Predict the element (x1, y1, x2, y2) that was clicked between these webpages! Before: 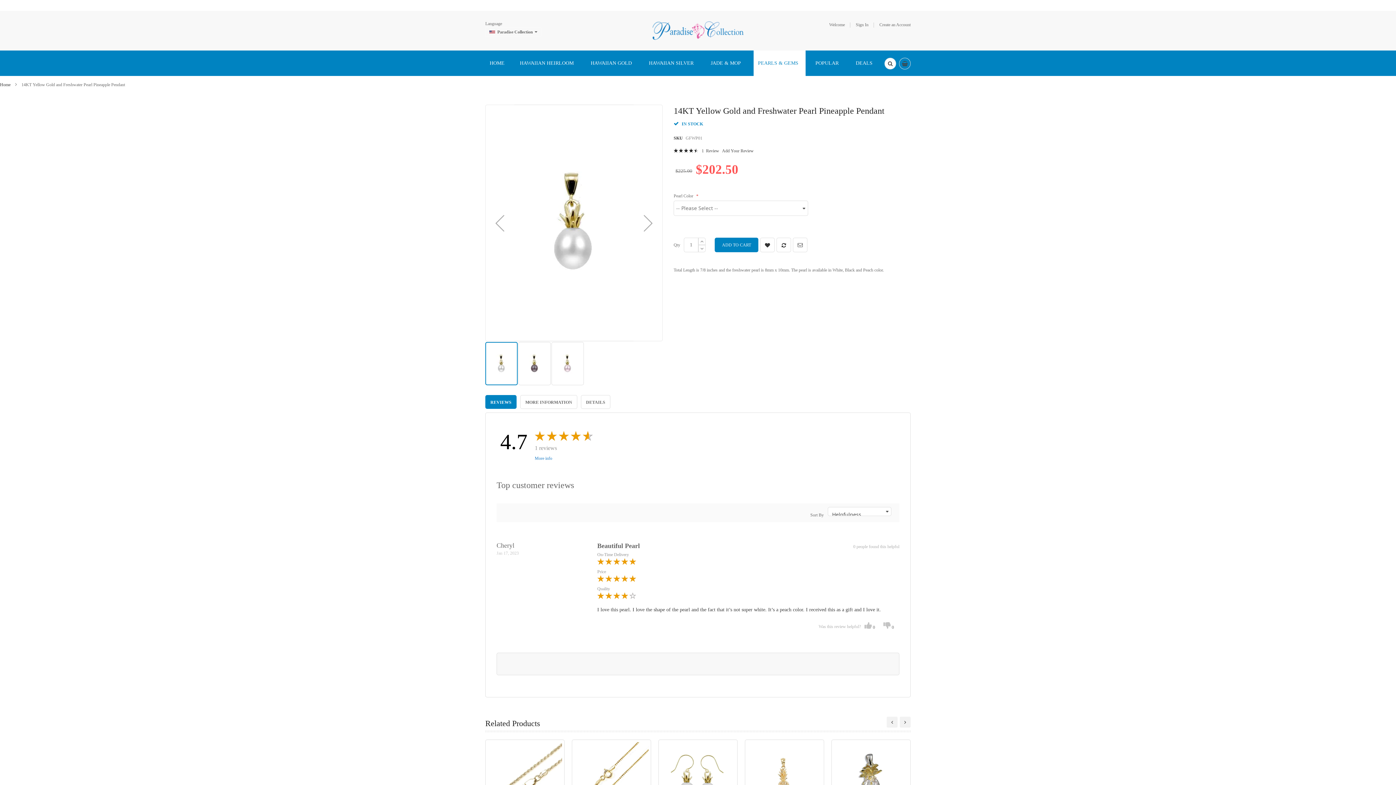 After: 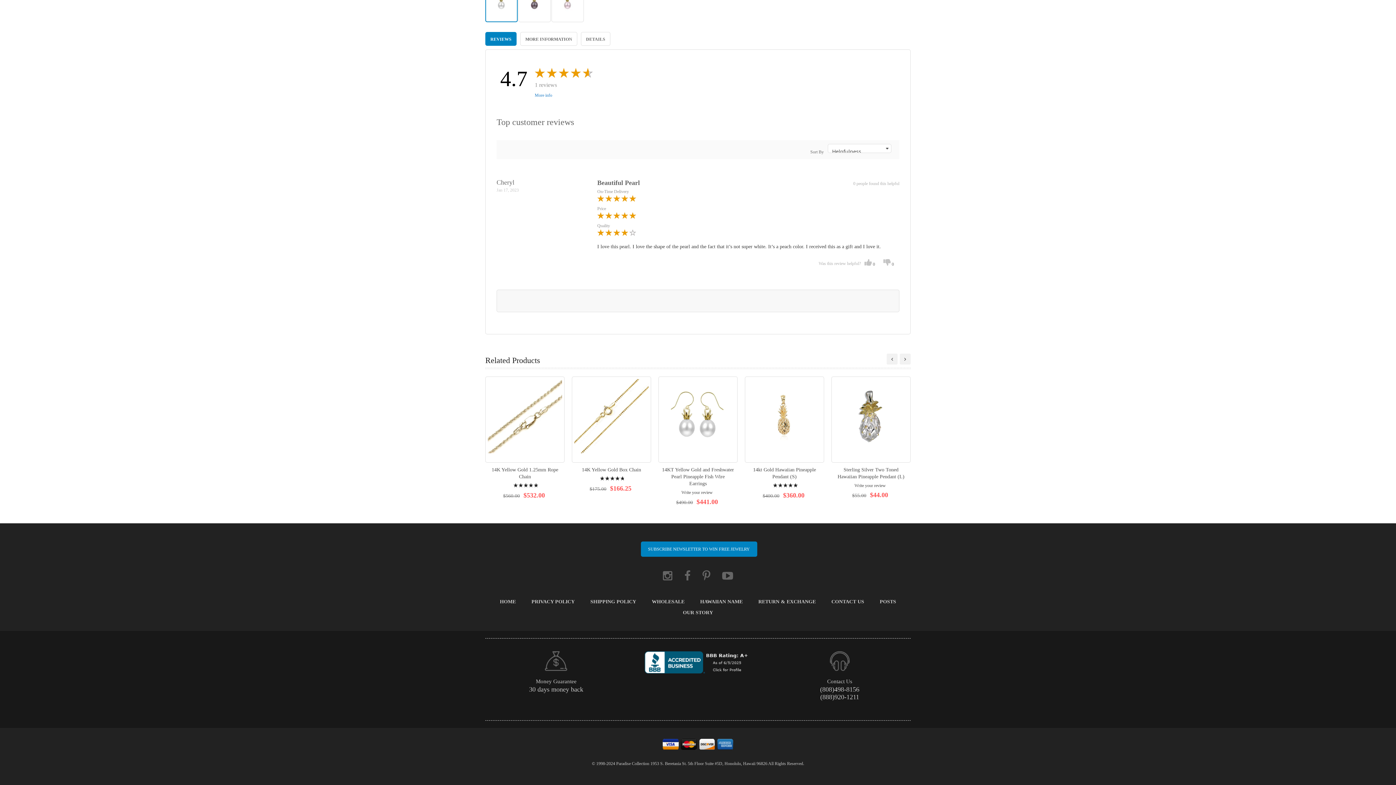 Action: label: 1  Review  bbox: (701, 148, 720, 153)